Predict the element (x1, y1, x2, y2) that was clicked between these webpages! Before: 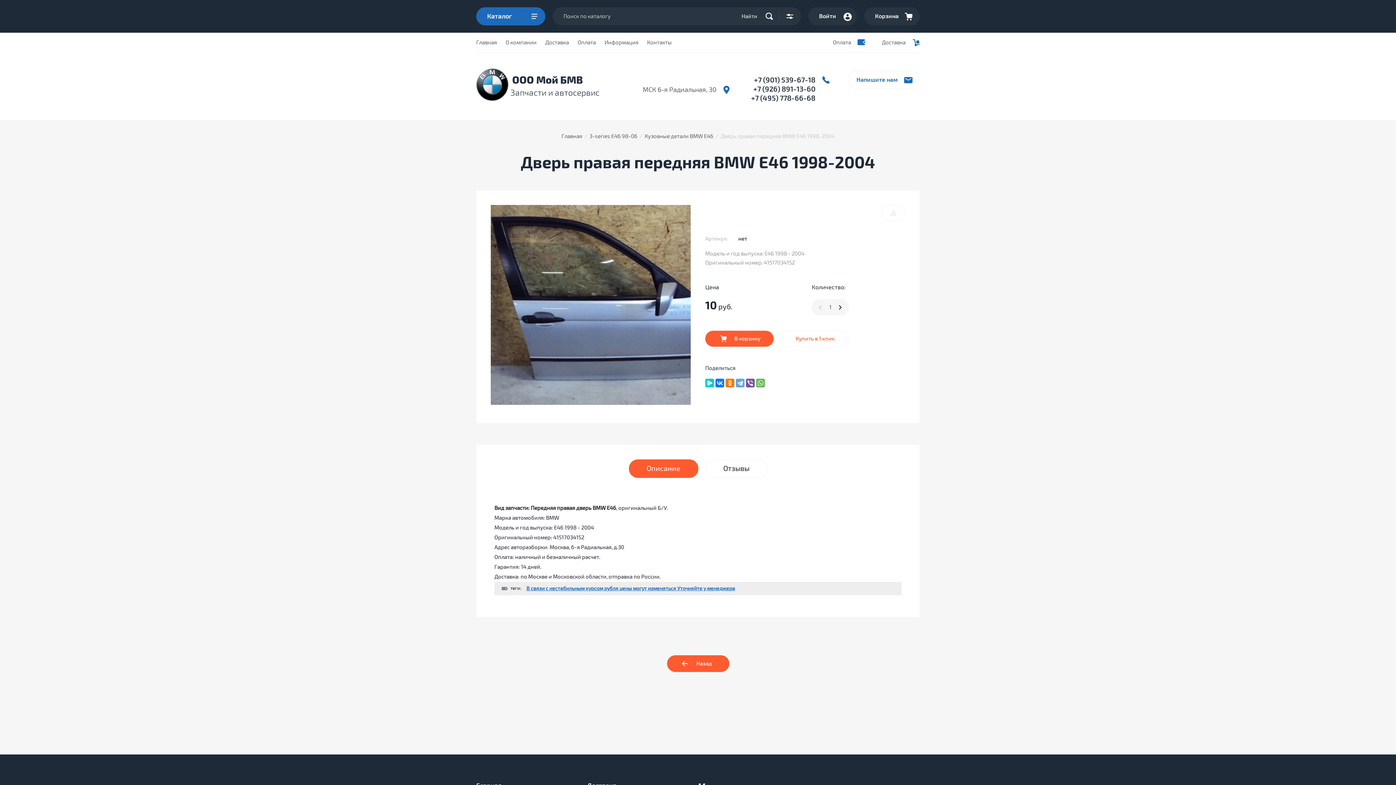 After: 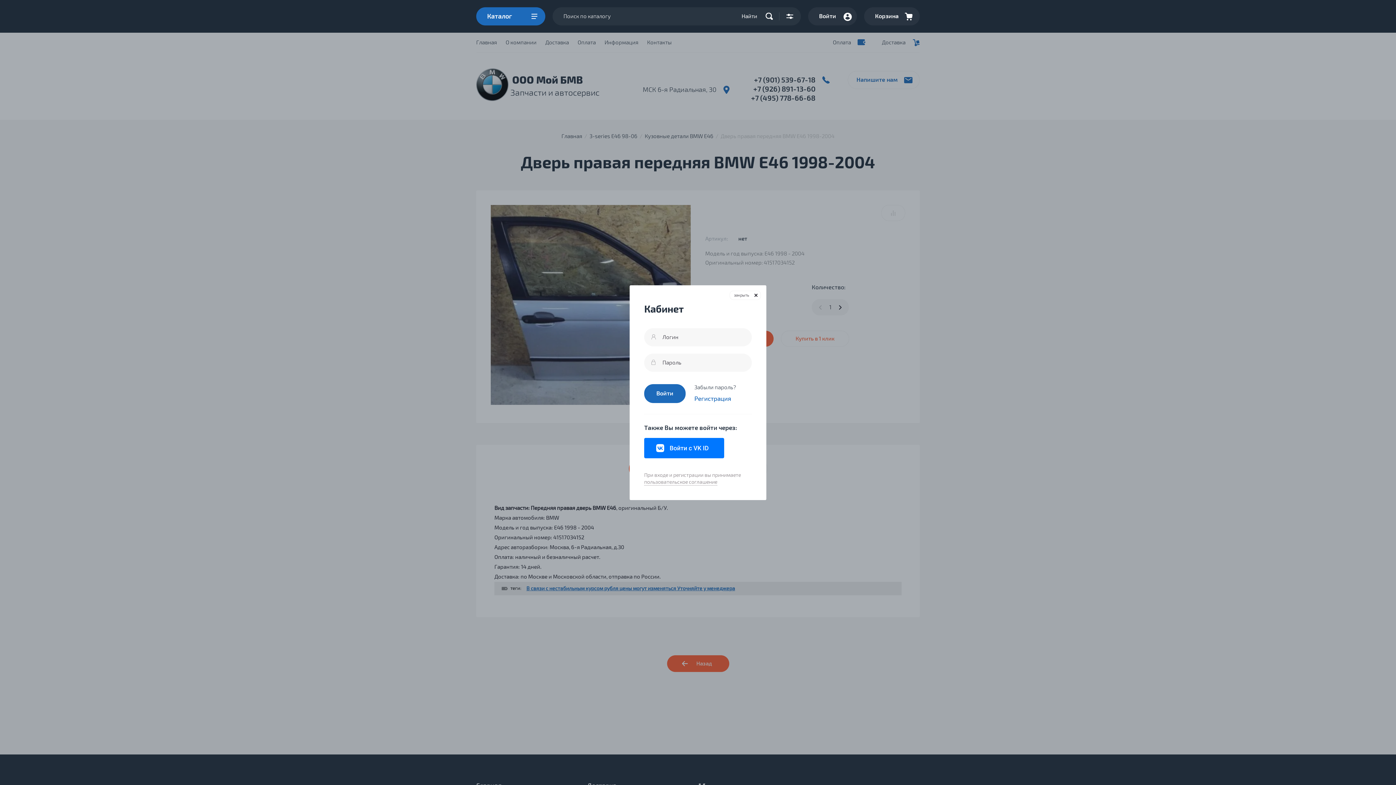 Action: bbox: (808, 7, 857, 25) label: Войти